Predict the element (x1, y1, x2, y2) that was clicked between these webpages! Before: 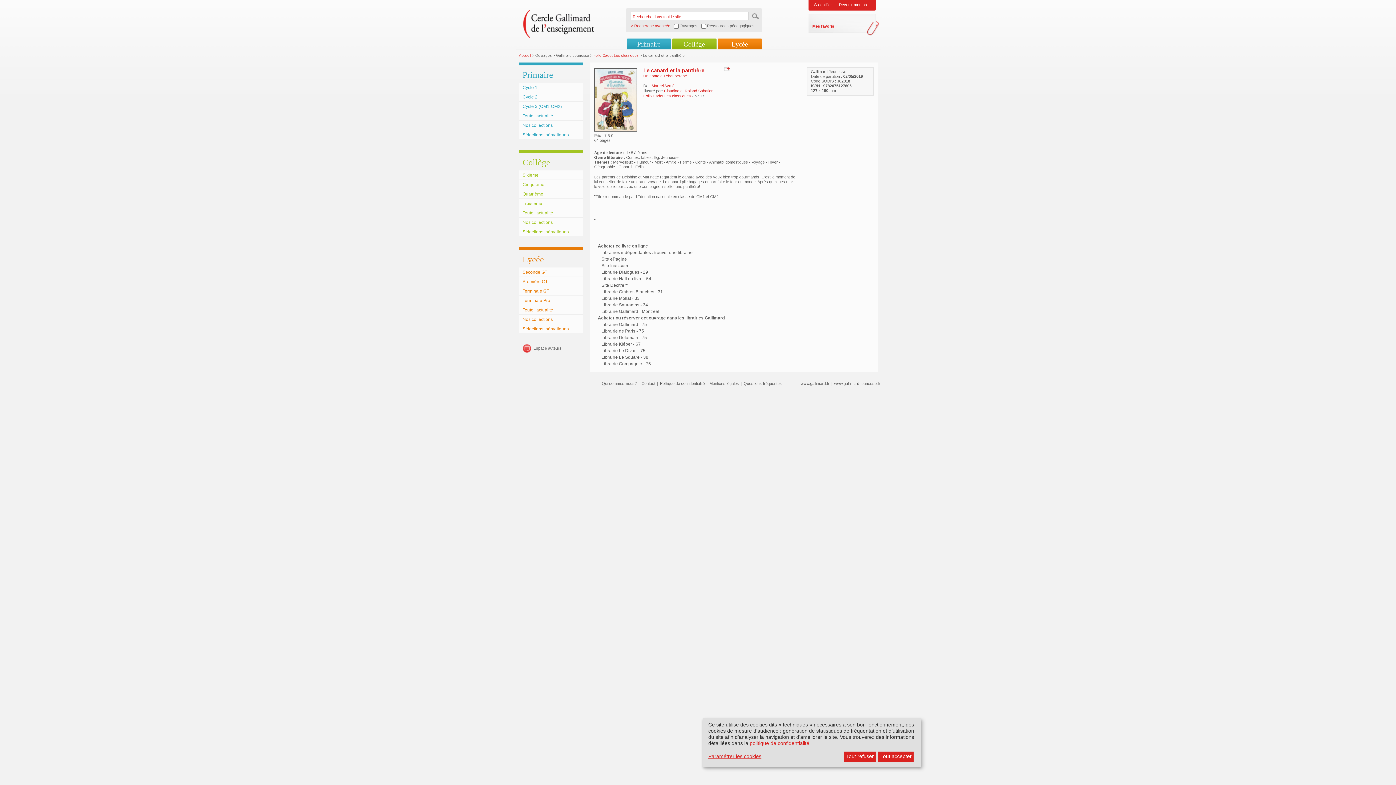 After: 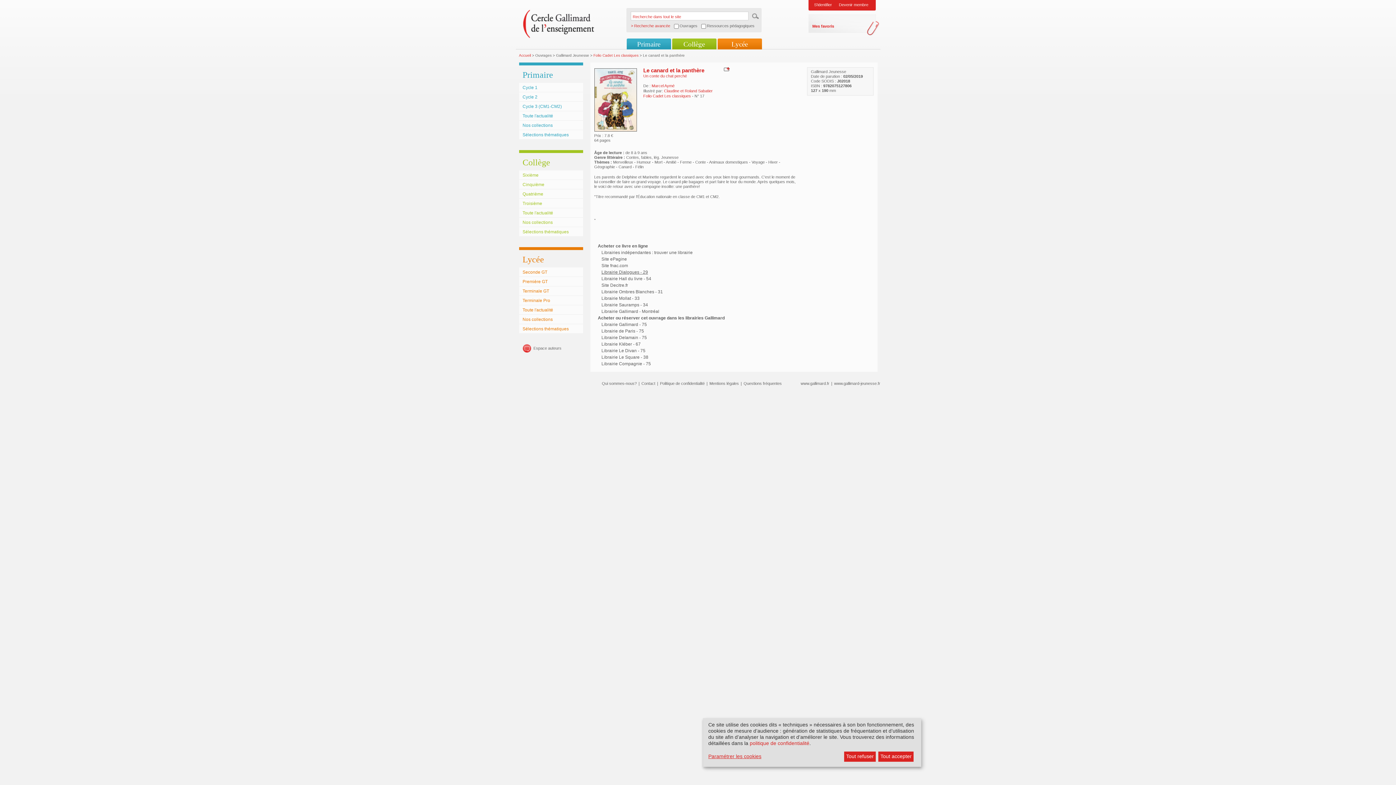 Action: bbox: (601, 269, 648, 274) label: Librairie Dialogues - 29